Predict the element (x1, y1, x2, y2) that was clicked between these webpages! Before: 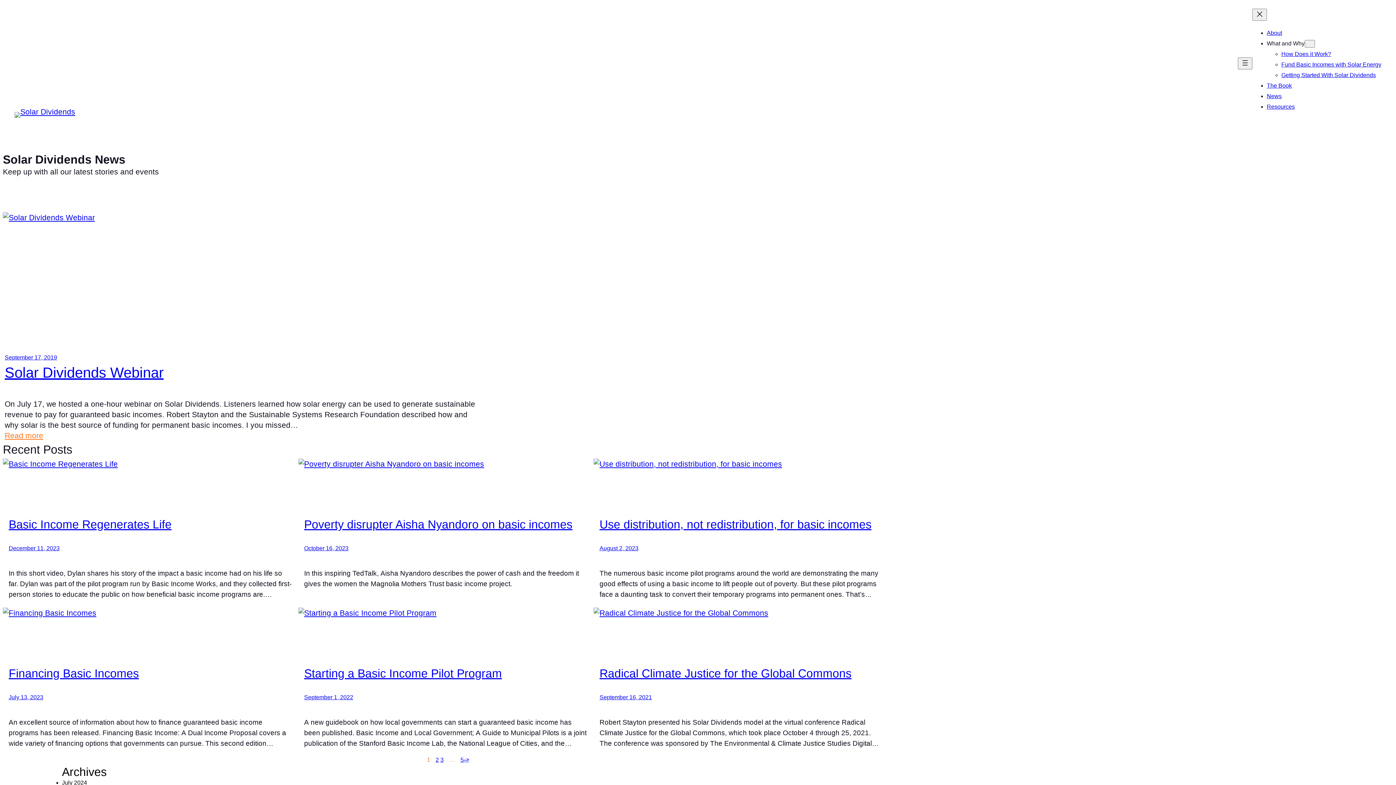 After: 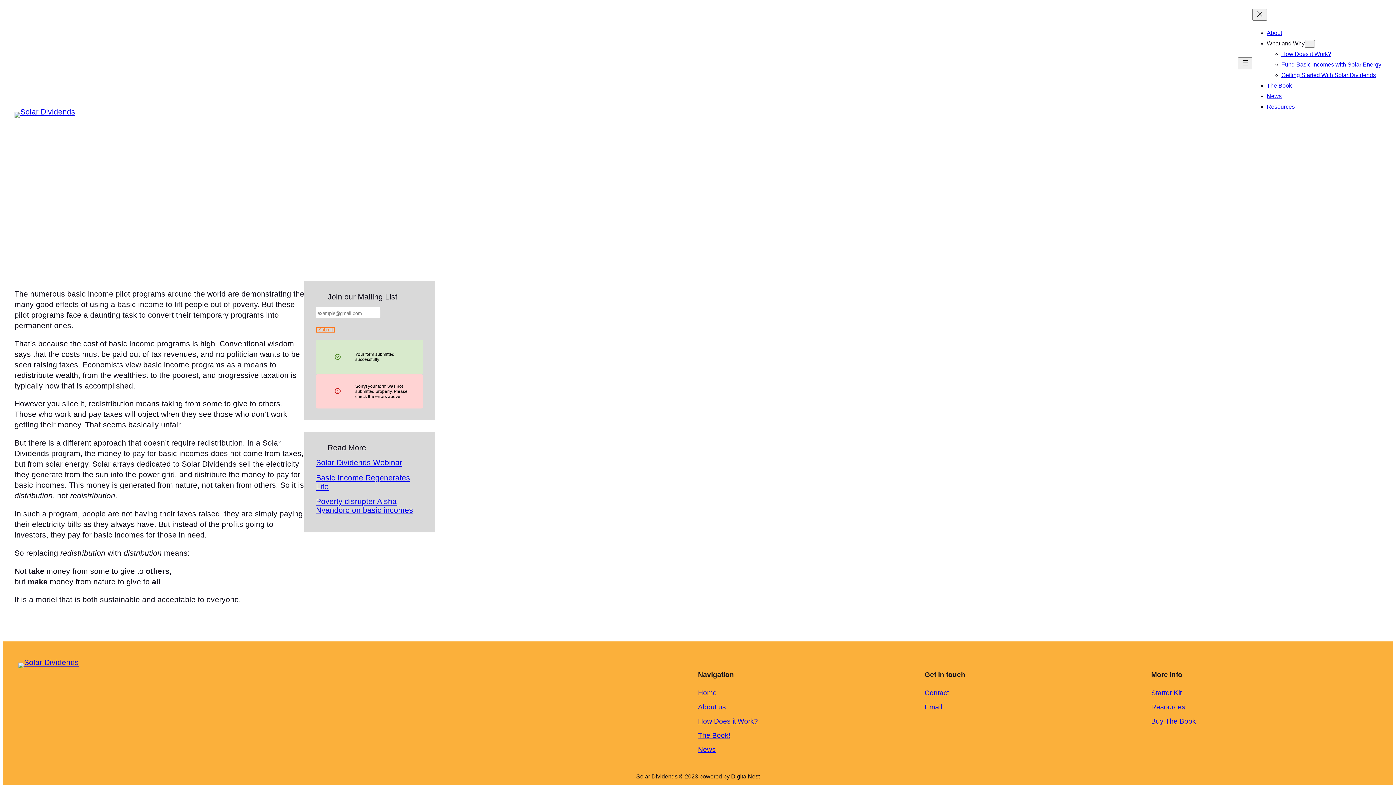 Action: label: August 2, 2023 bbox: (599, 545, 638, 551)